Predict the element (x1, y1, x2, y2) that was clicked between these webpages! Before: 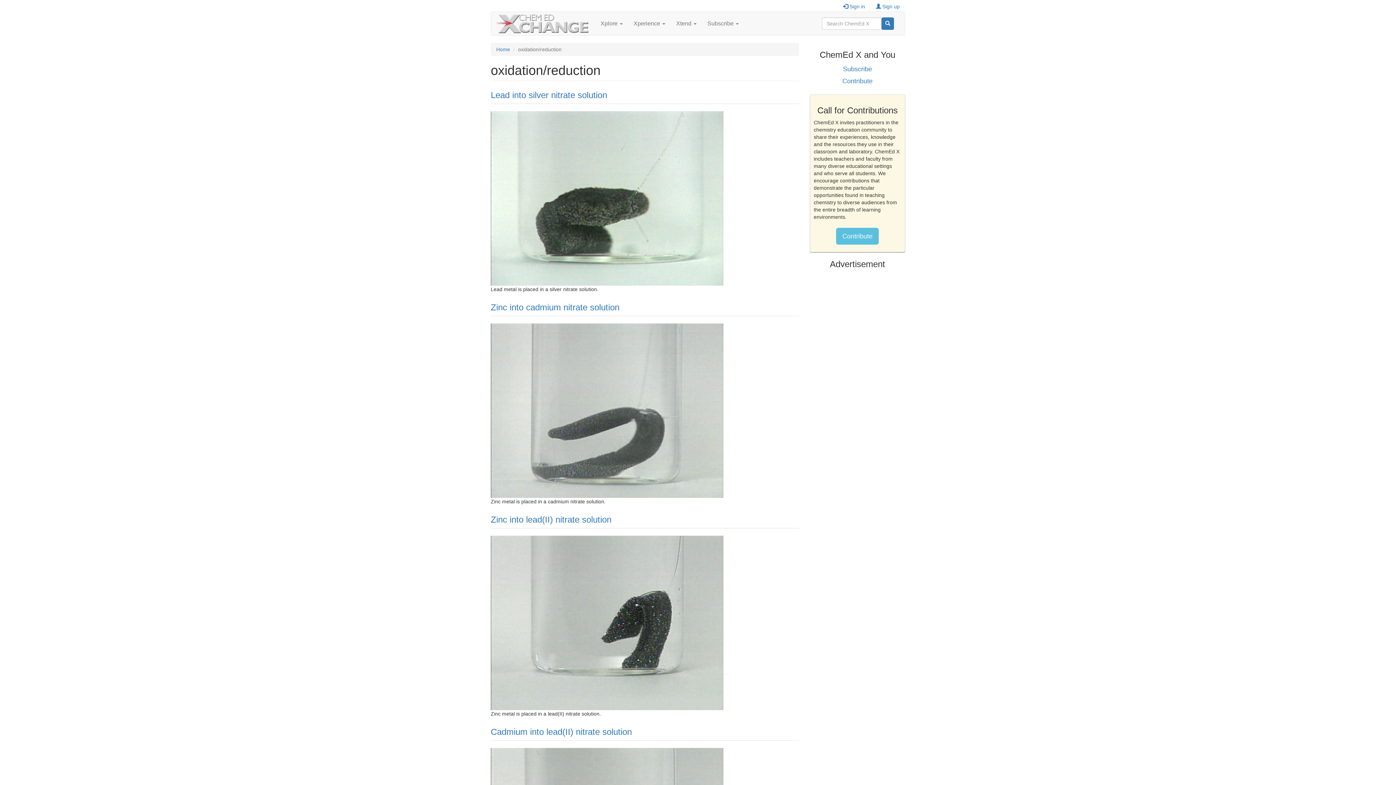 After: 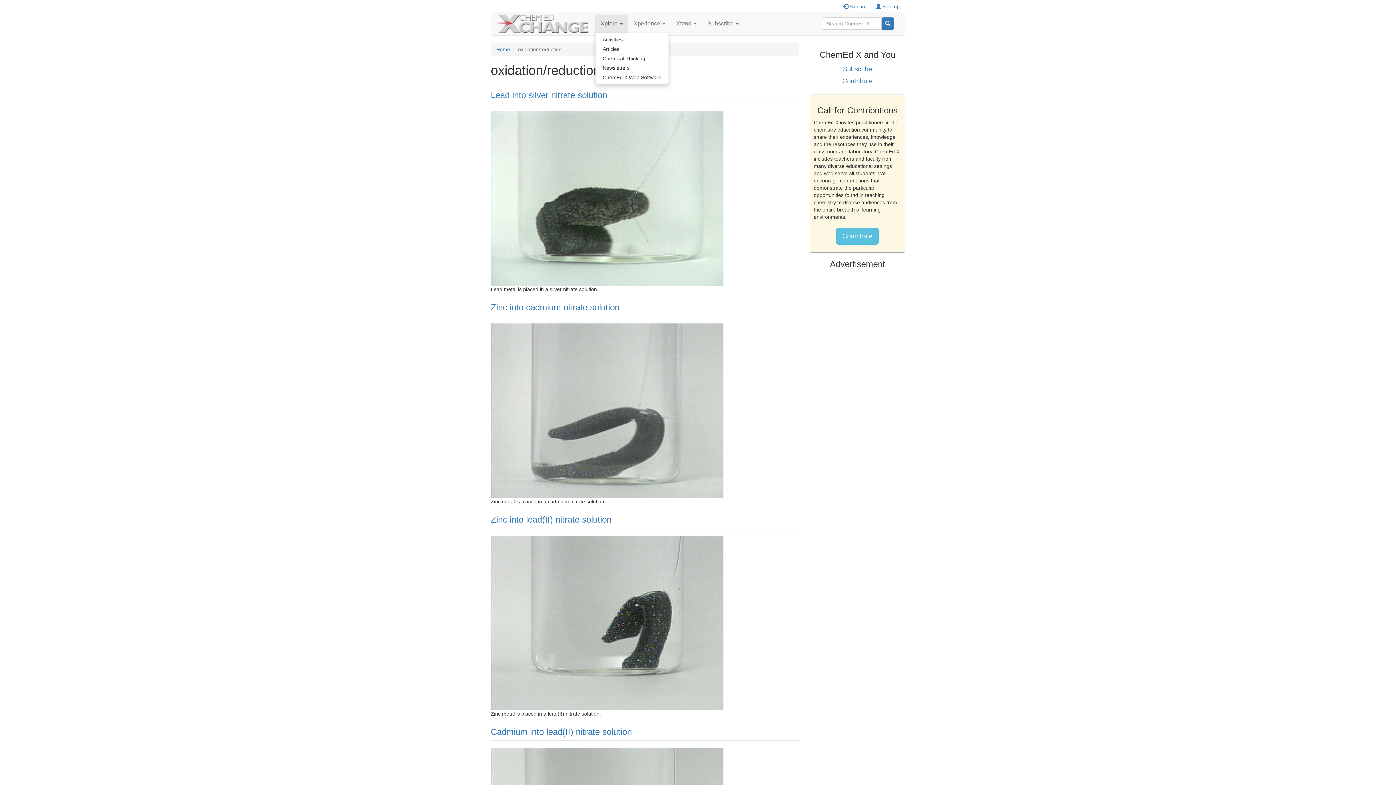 Action: bbox: (595, 14, 628, 32) label: Xplore 